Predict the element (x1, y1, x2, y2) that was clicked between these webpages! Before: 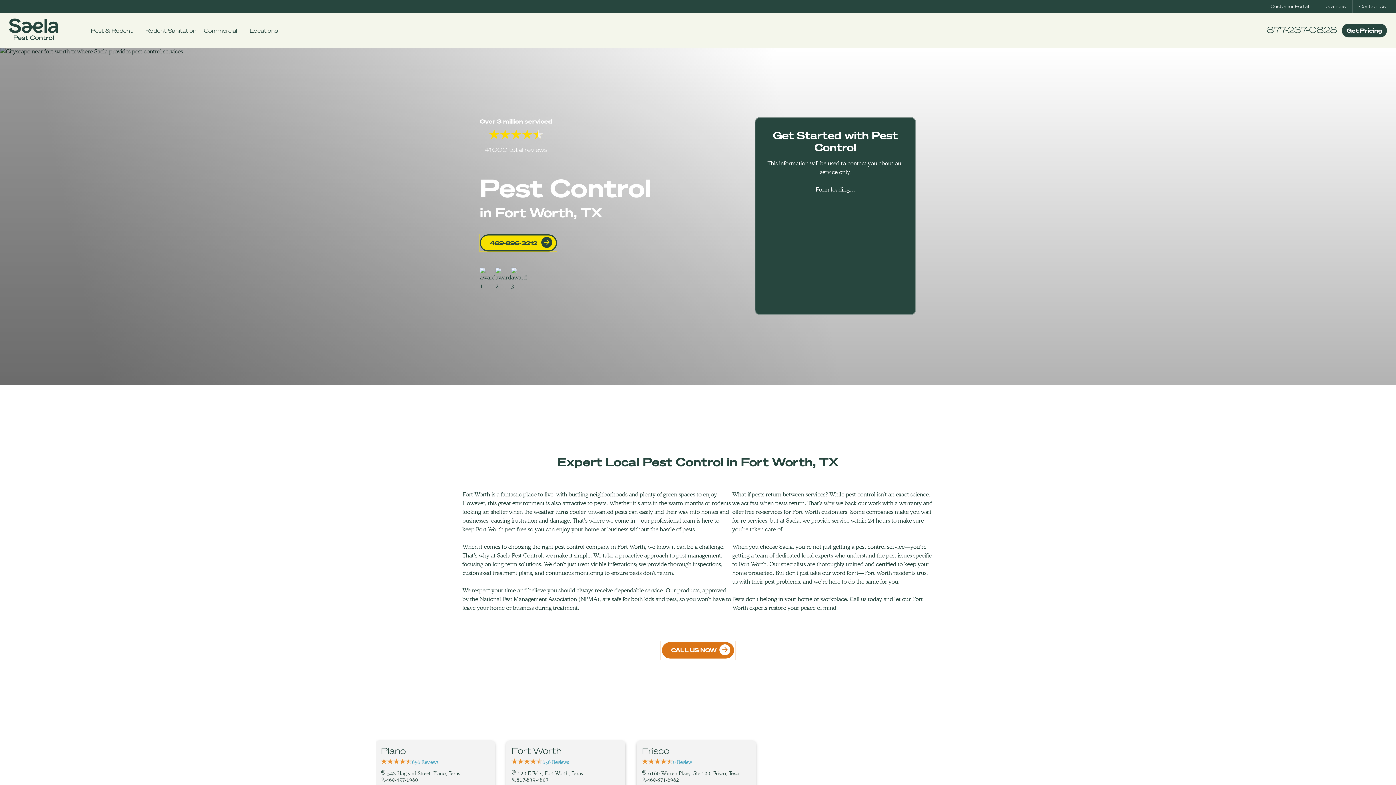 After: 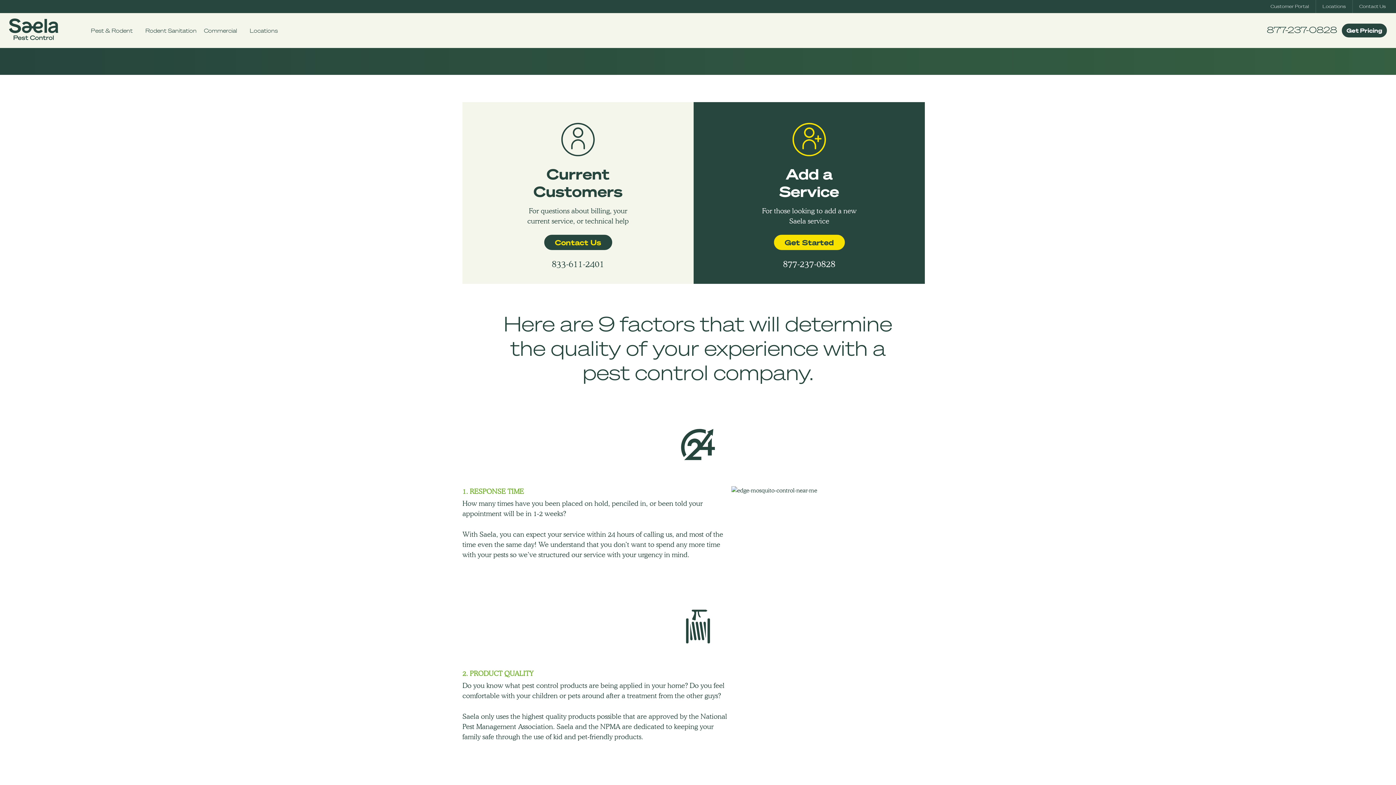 Action: bbox: (1359, 3, 1386, 9) label: Contact Us